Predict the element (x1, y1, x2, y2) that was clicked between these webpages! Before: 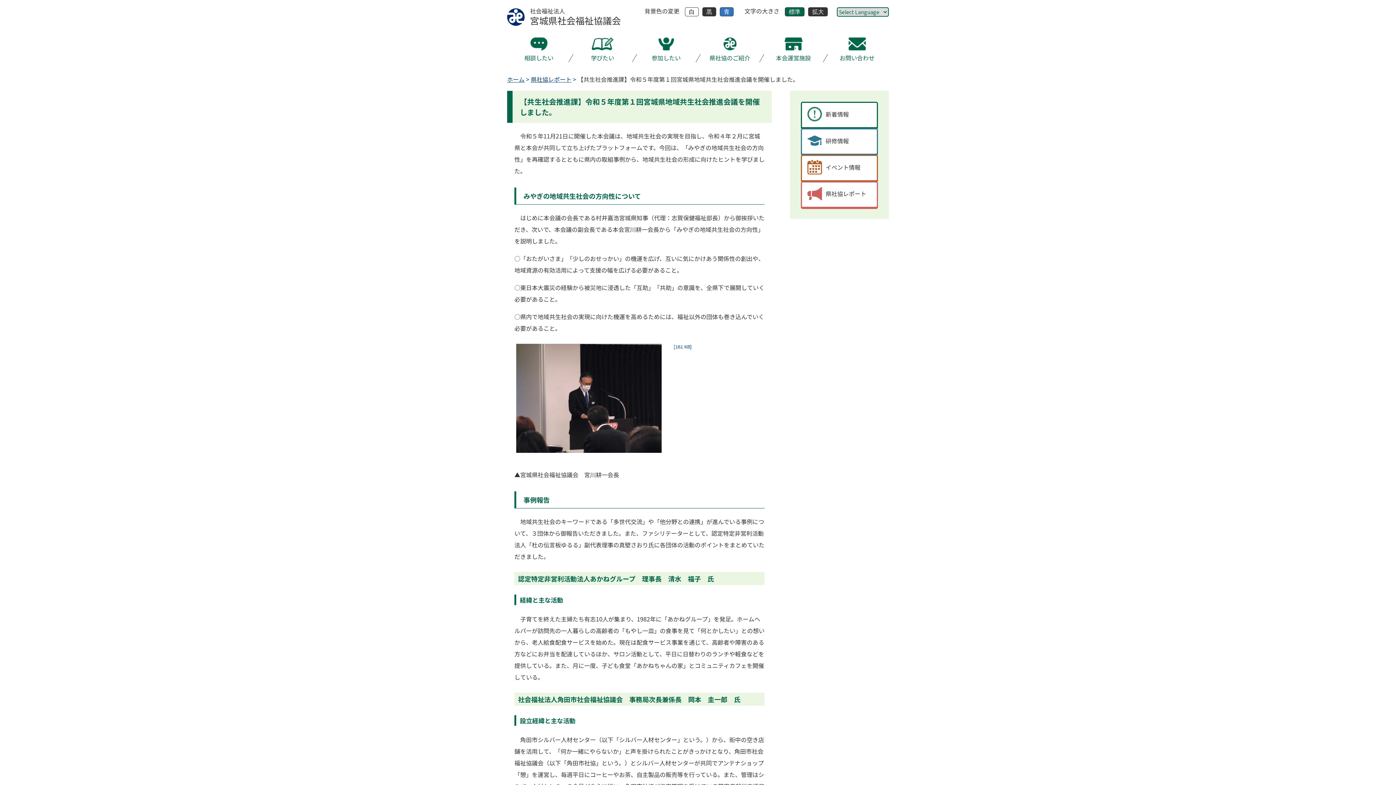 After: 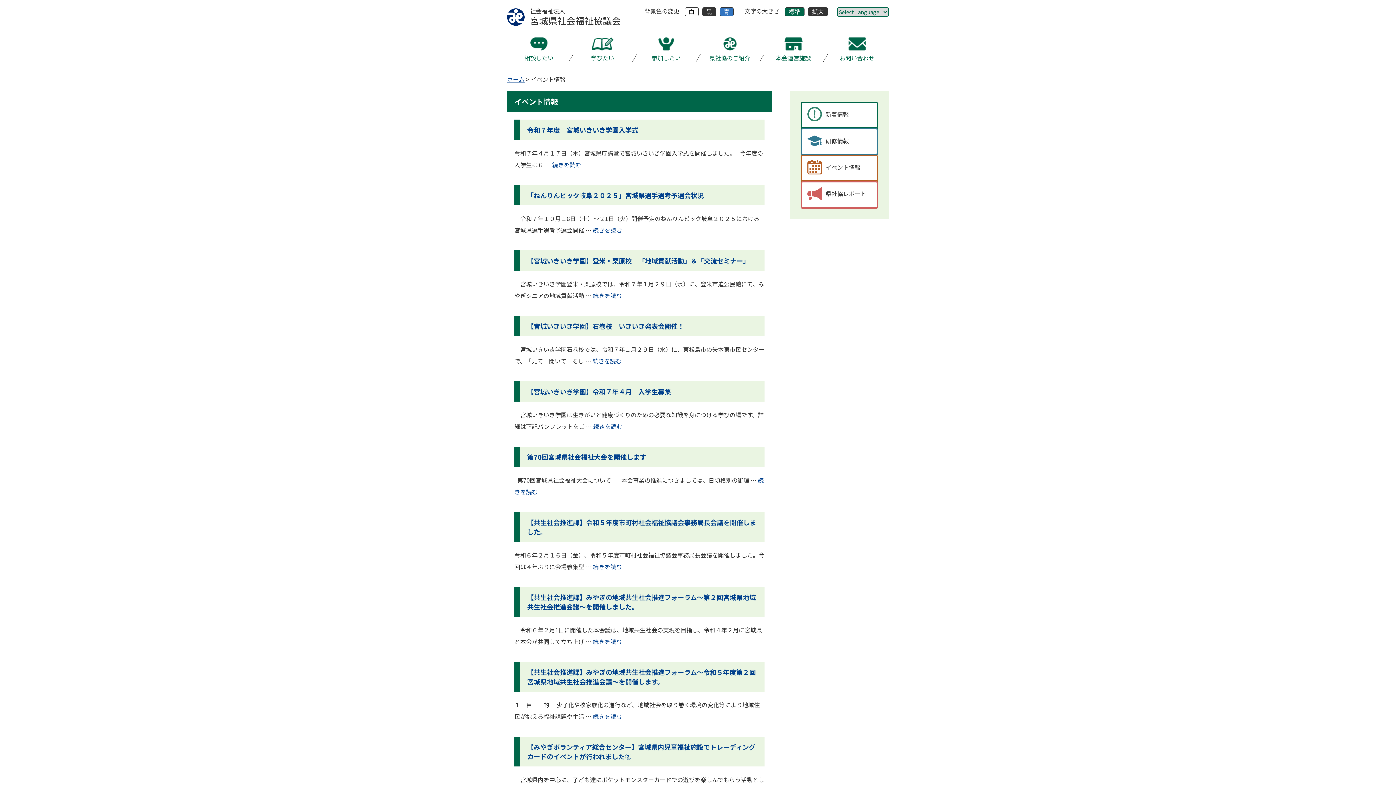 Action: bbox: (801, 154, 878, 181) label: イベント情報